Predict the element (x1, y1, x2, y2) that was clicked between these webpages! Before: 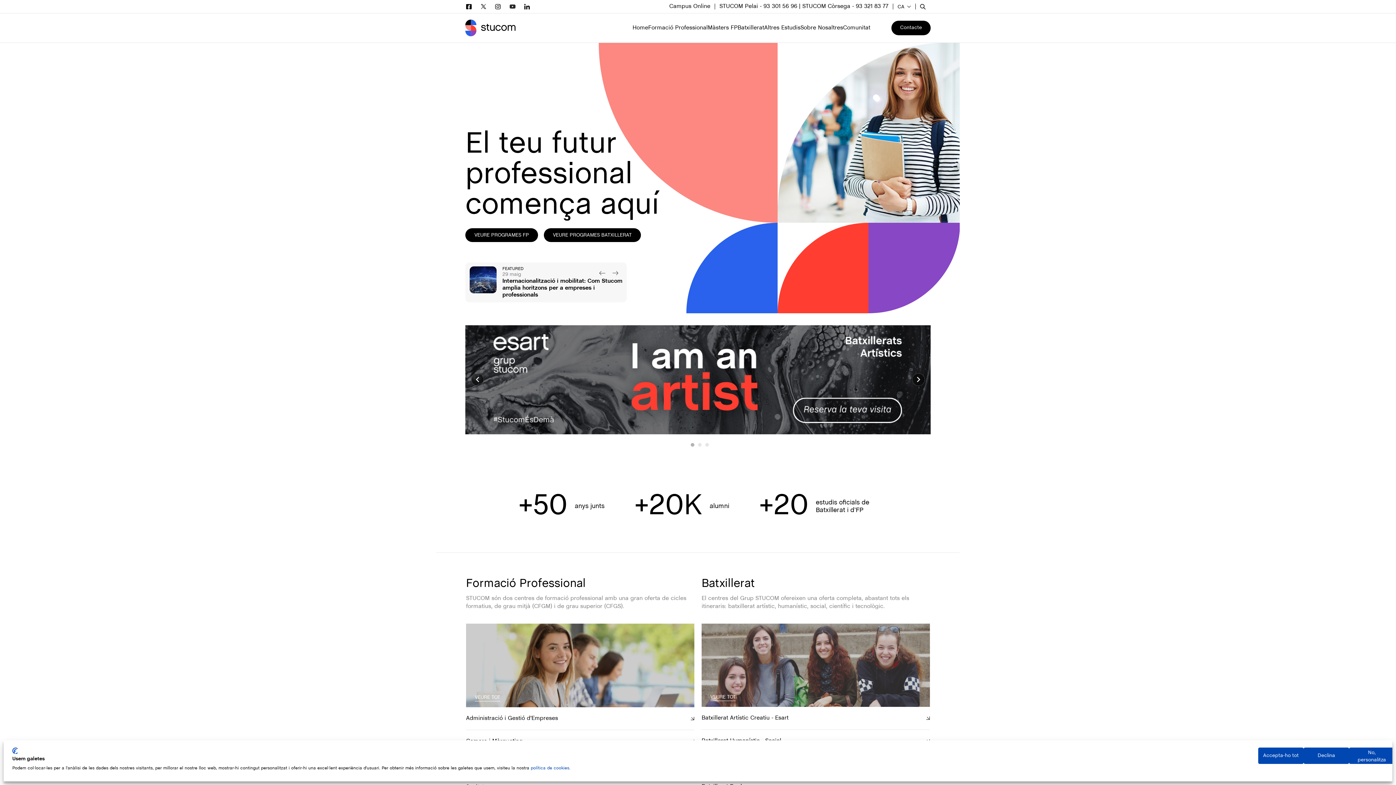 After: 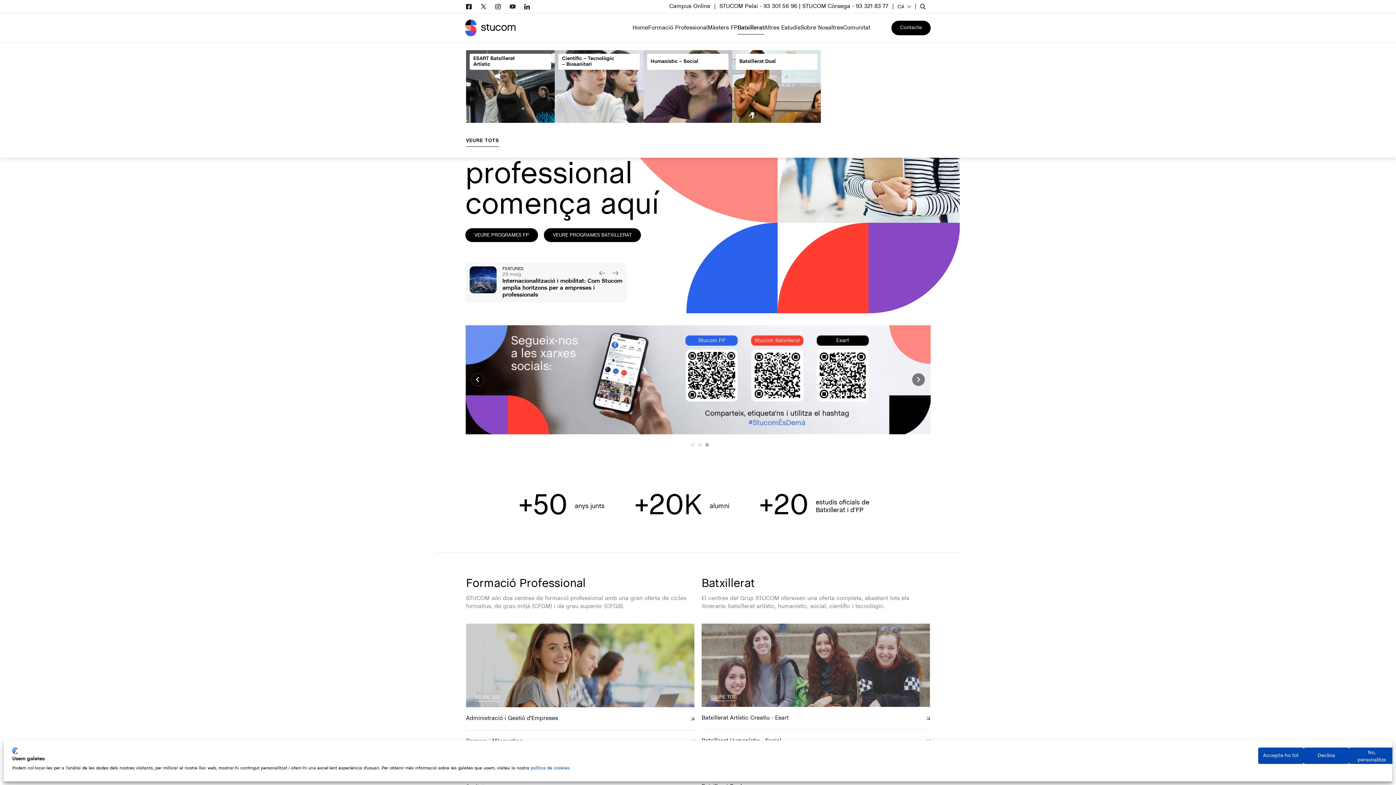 Action: label: Batxillerat bbox: (737, 24, 764, 31)